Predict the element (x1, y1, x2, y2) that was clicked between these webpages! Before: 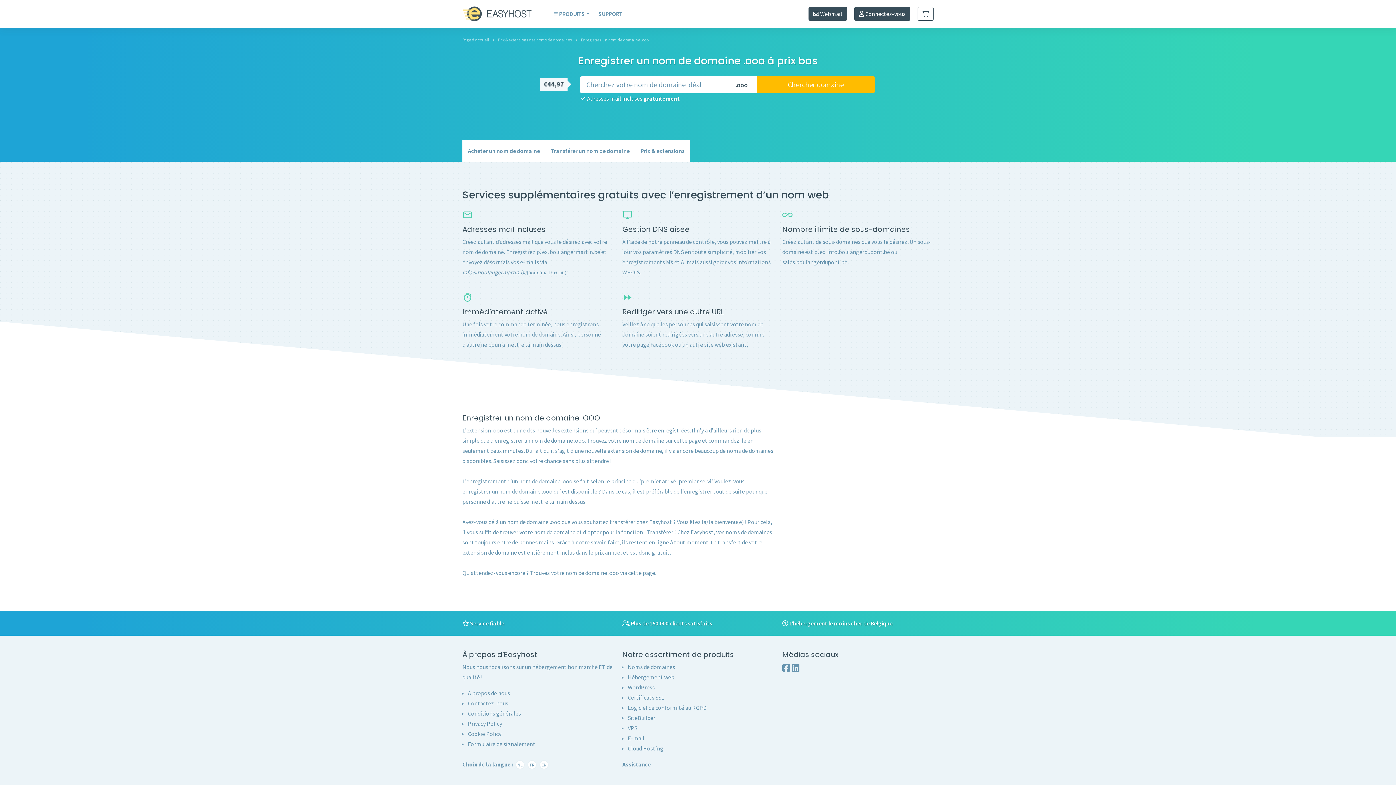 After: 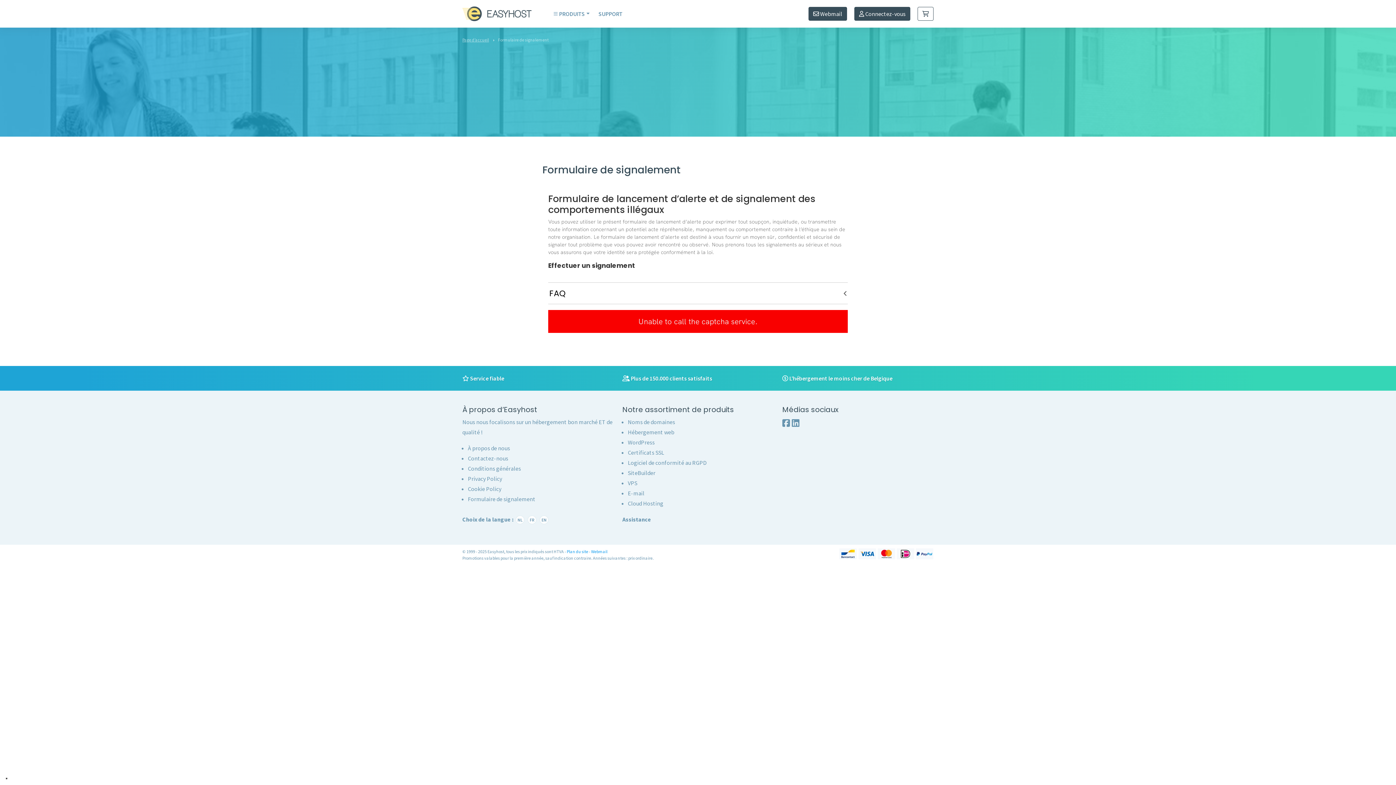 Action: label: Formulaire de signalement bbox: (468, 740, 535, 748)